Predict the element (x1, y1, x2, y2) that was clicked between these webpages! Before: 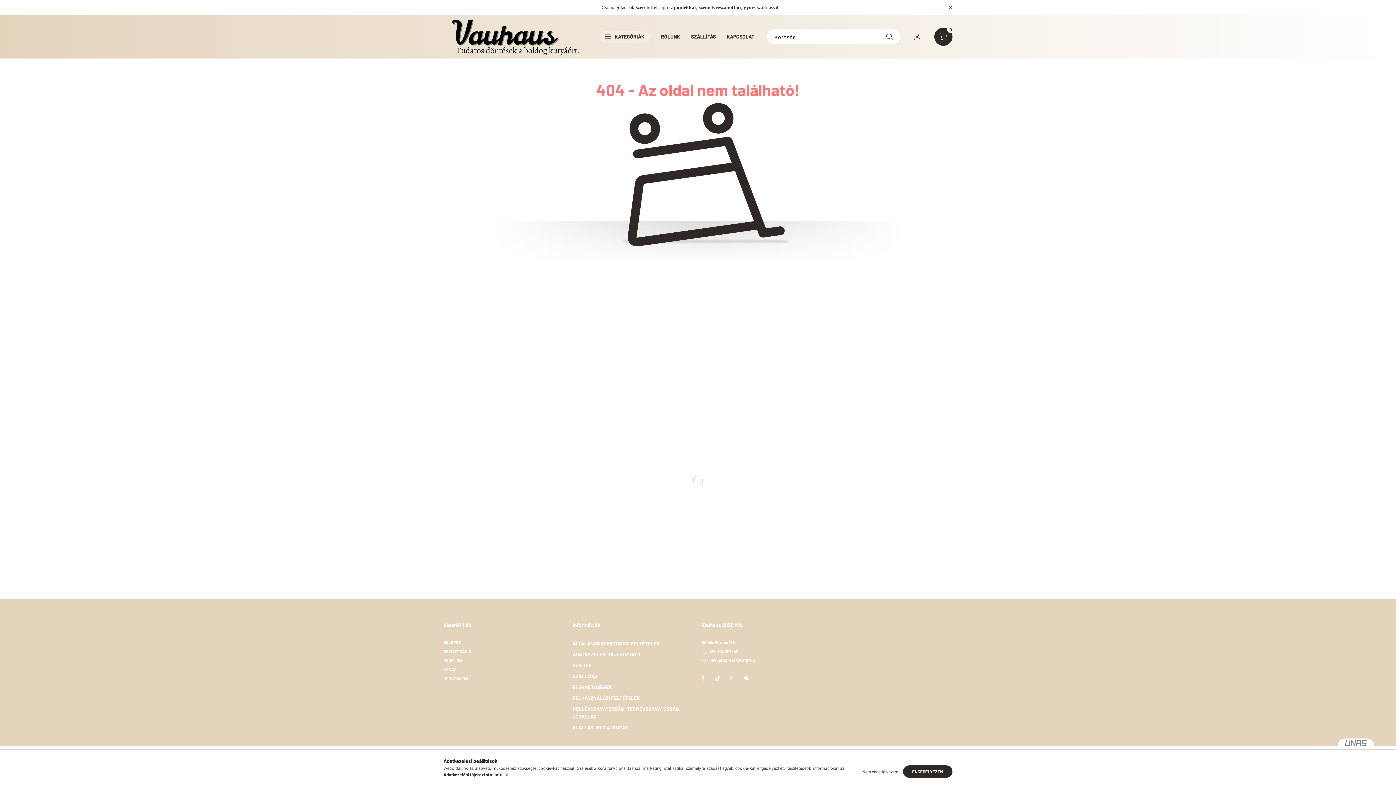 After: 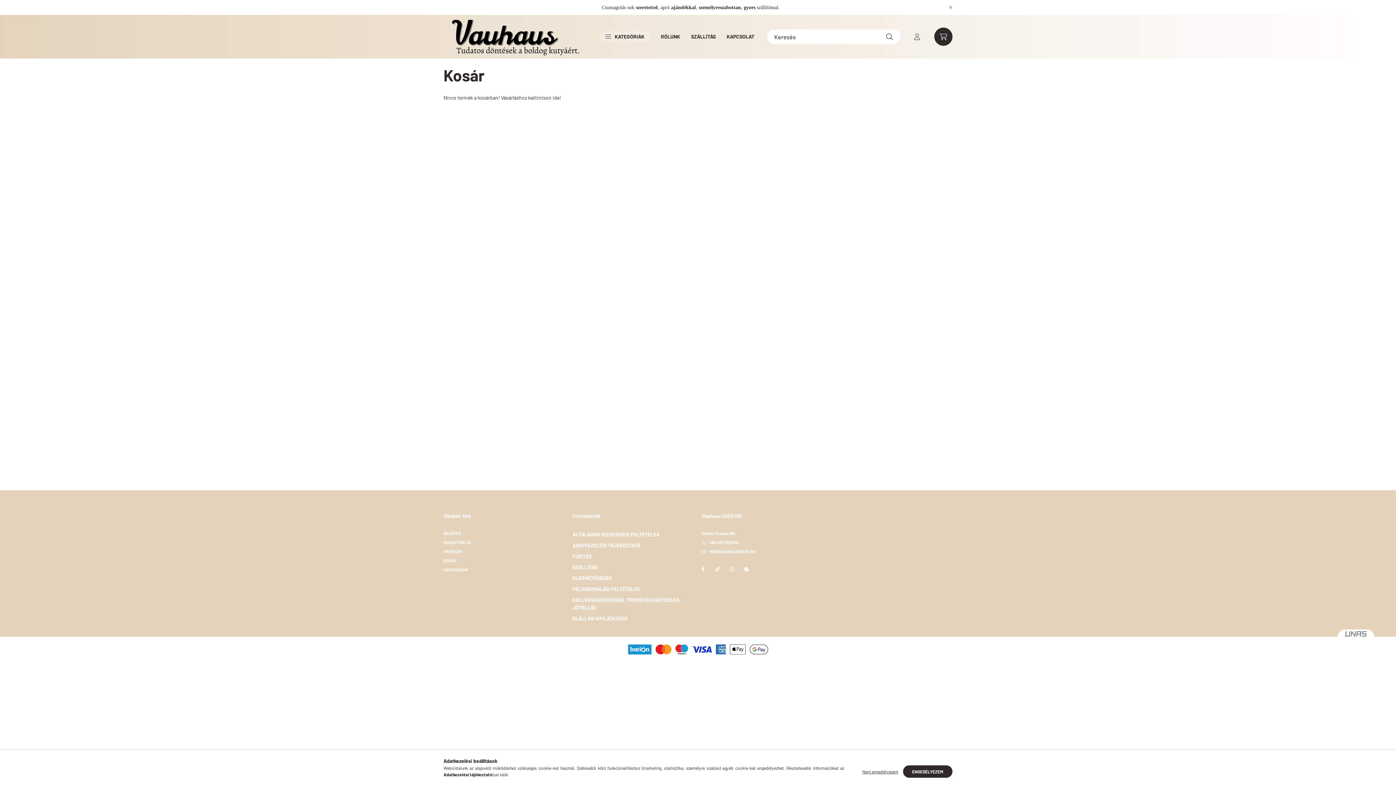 Action: label: KOSÁR bbox: (443, 667, 456, 673)